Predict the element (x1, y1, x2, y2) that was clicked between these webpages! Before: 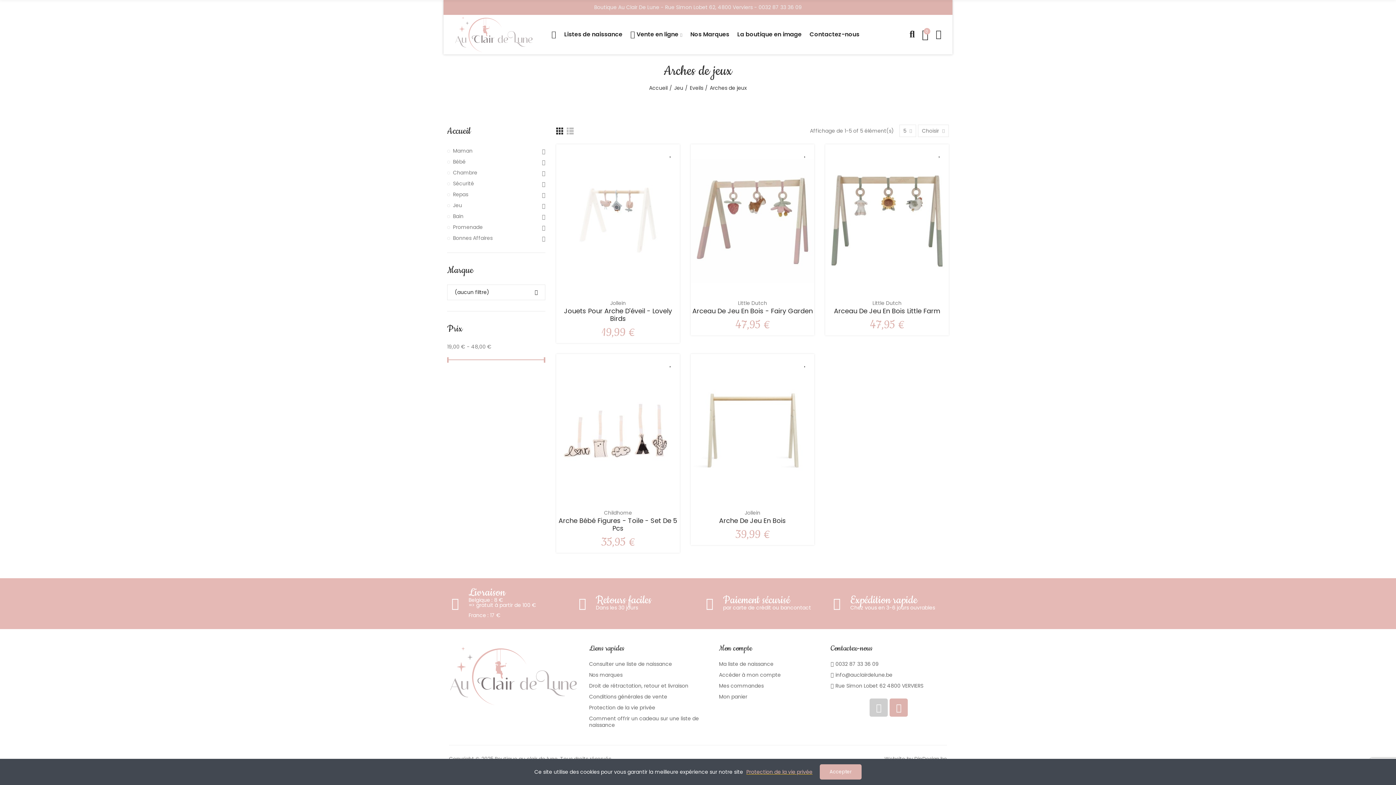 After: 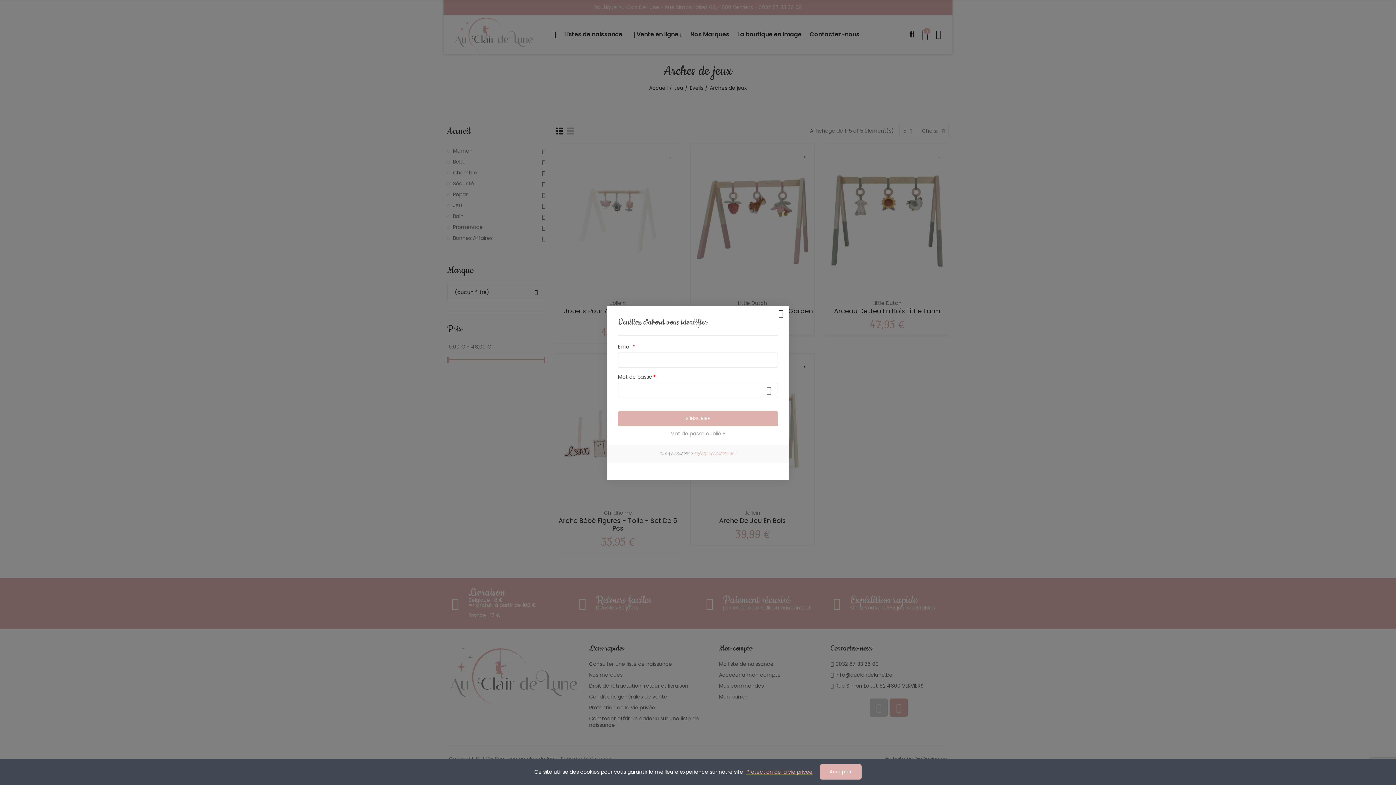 Action: label: Ajouter à ma liste de souhaits bbox: (665, 148, 676, 159)